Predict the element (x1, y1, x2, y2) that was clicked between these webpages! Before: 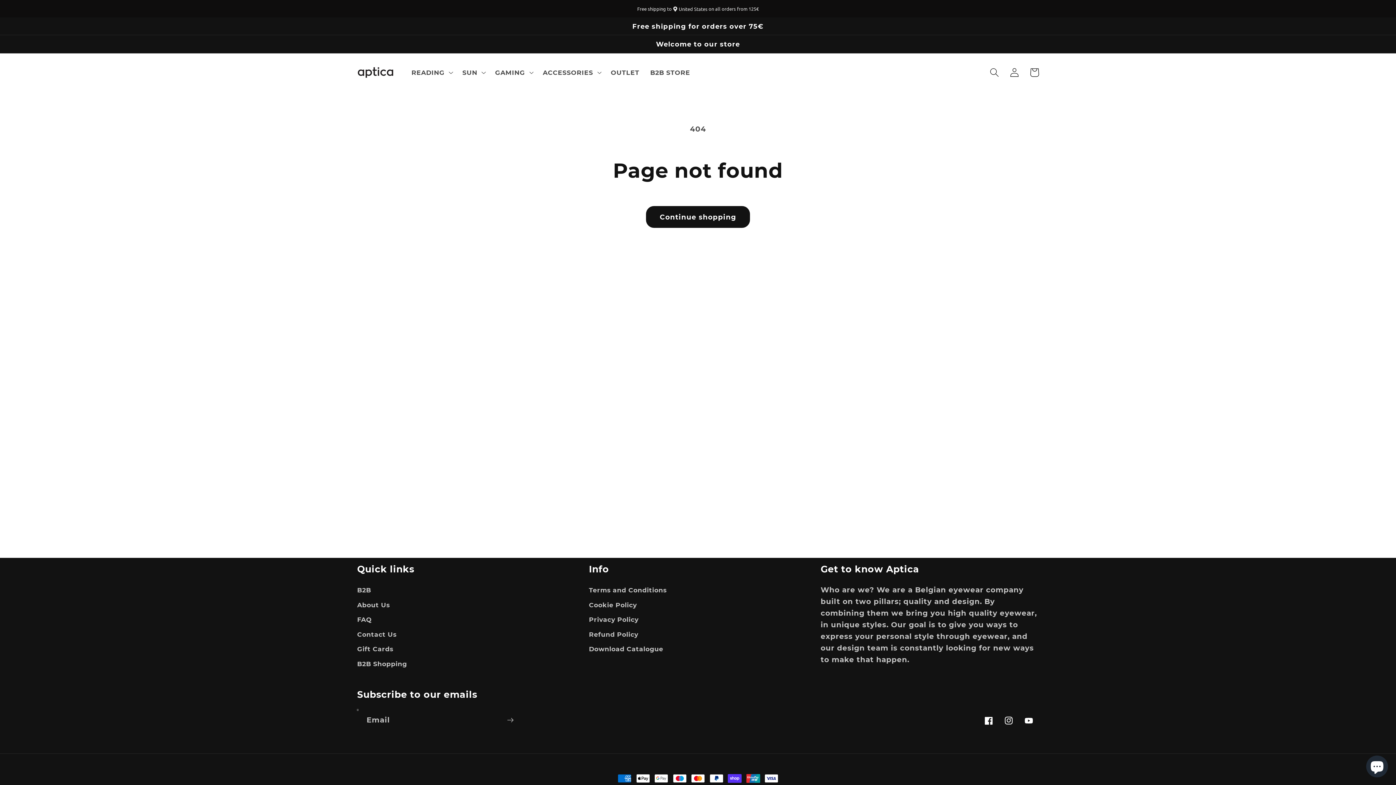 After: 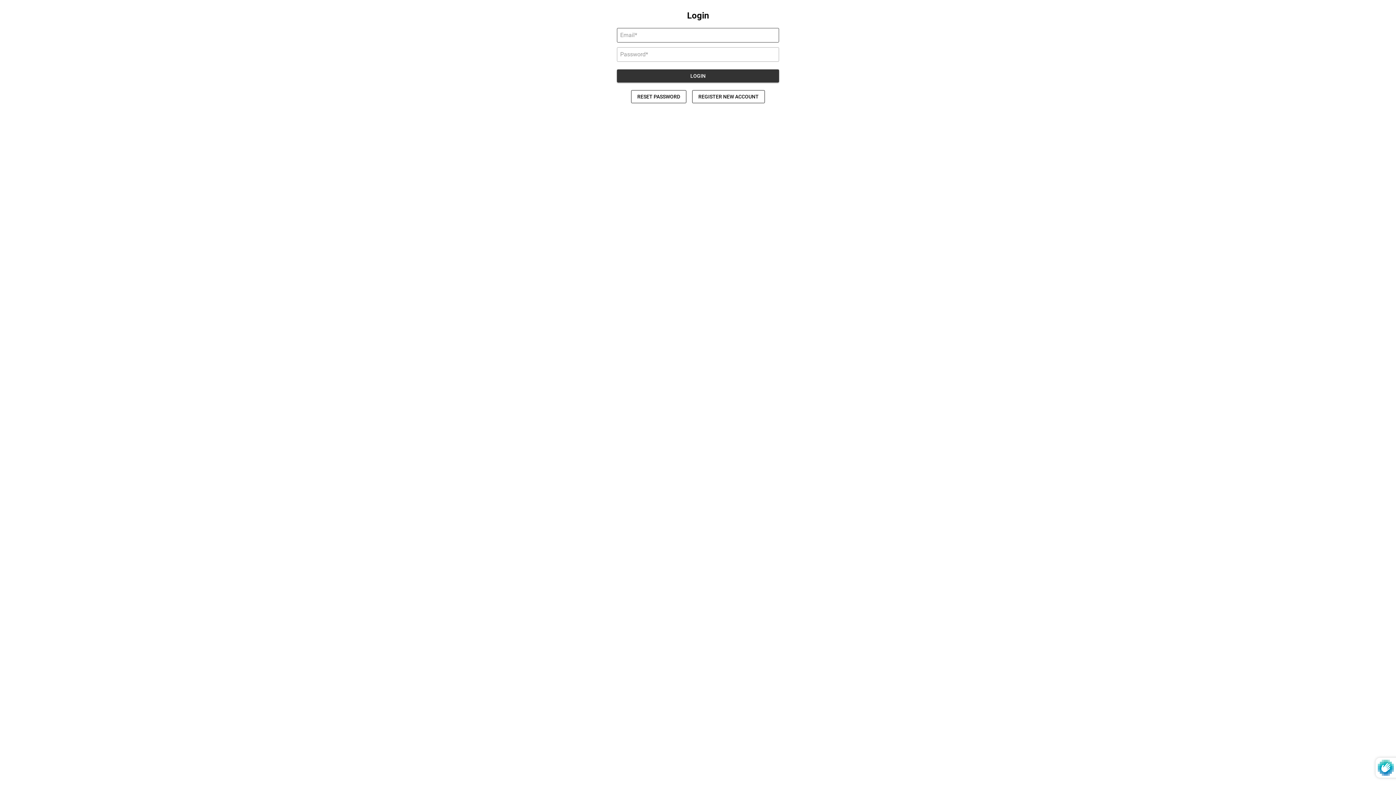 Action: bbox: (644, 63, 695, 81) label: B2B STORE